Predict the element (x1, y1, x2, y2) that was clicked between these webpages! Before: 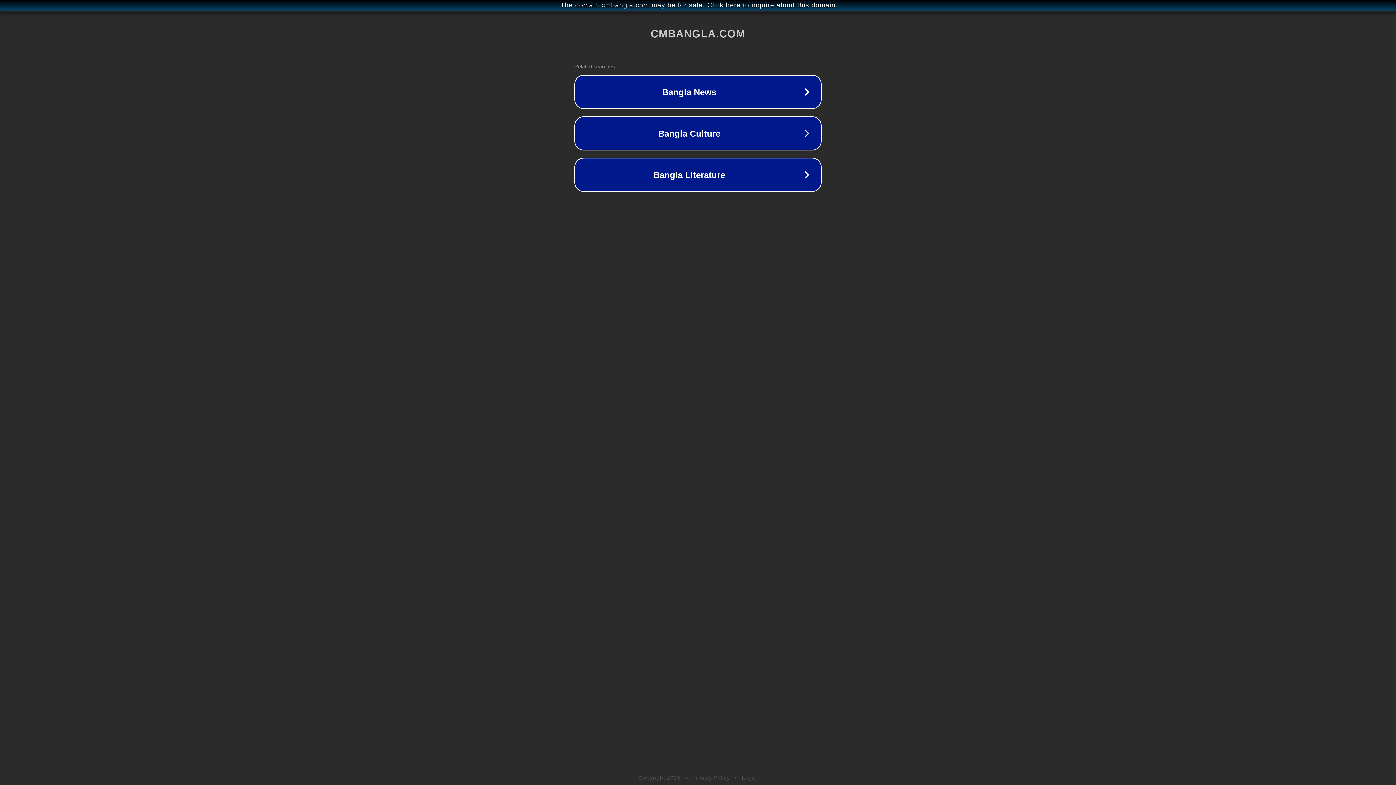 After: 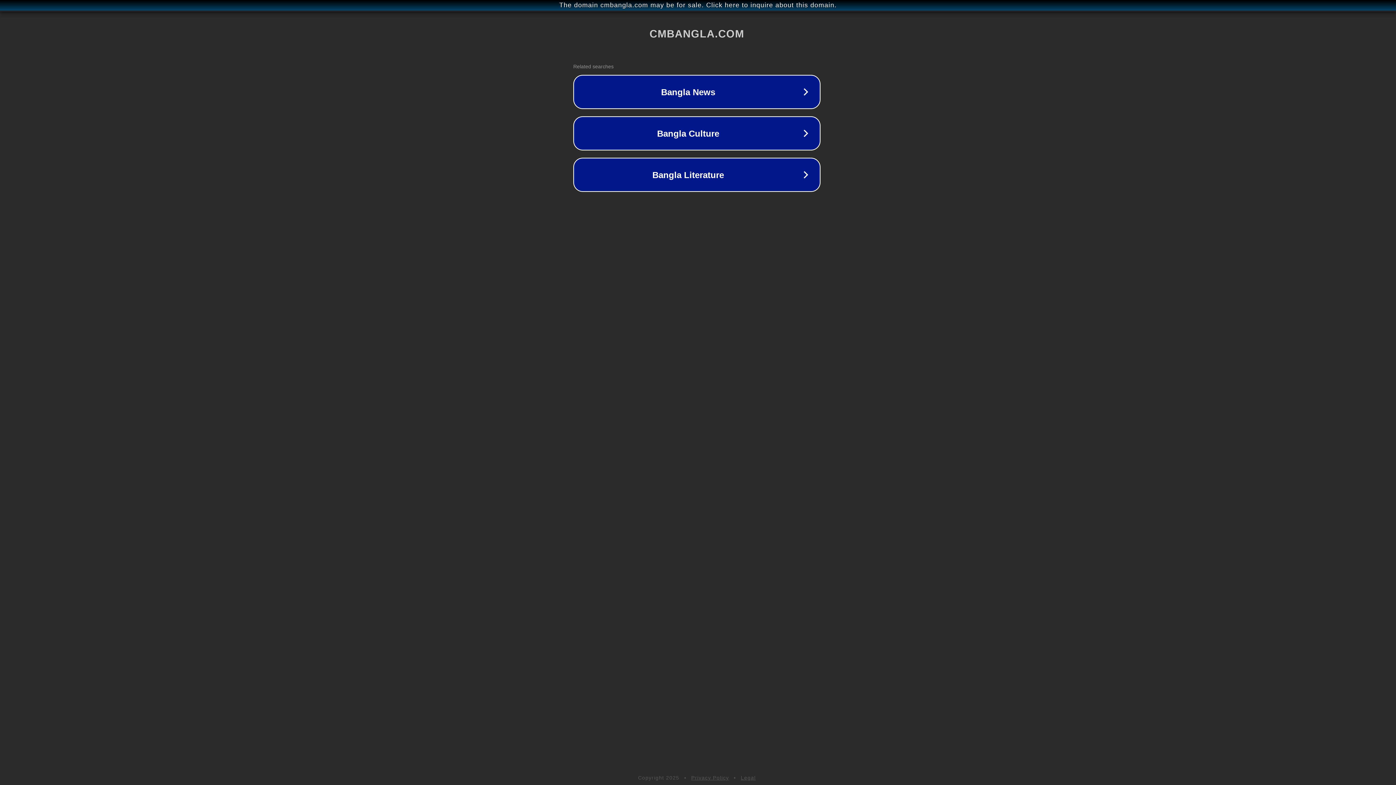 Action: bbox: (1, 1, 1397, 9) label: The domain cmbangla.com may be for sale. Click here to inquire about this domain.